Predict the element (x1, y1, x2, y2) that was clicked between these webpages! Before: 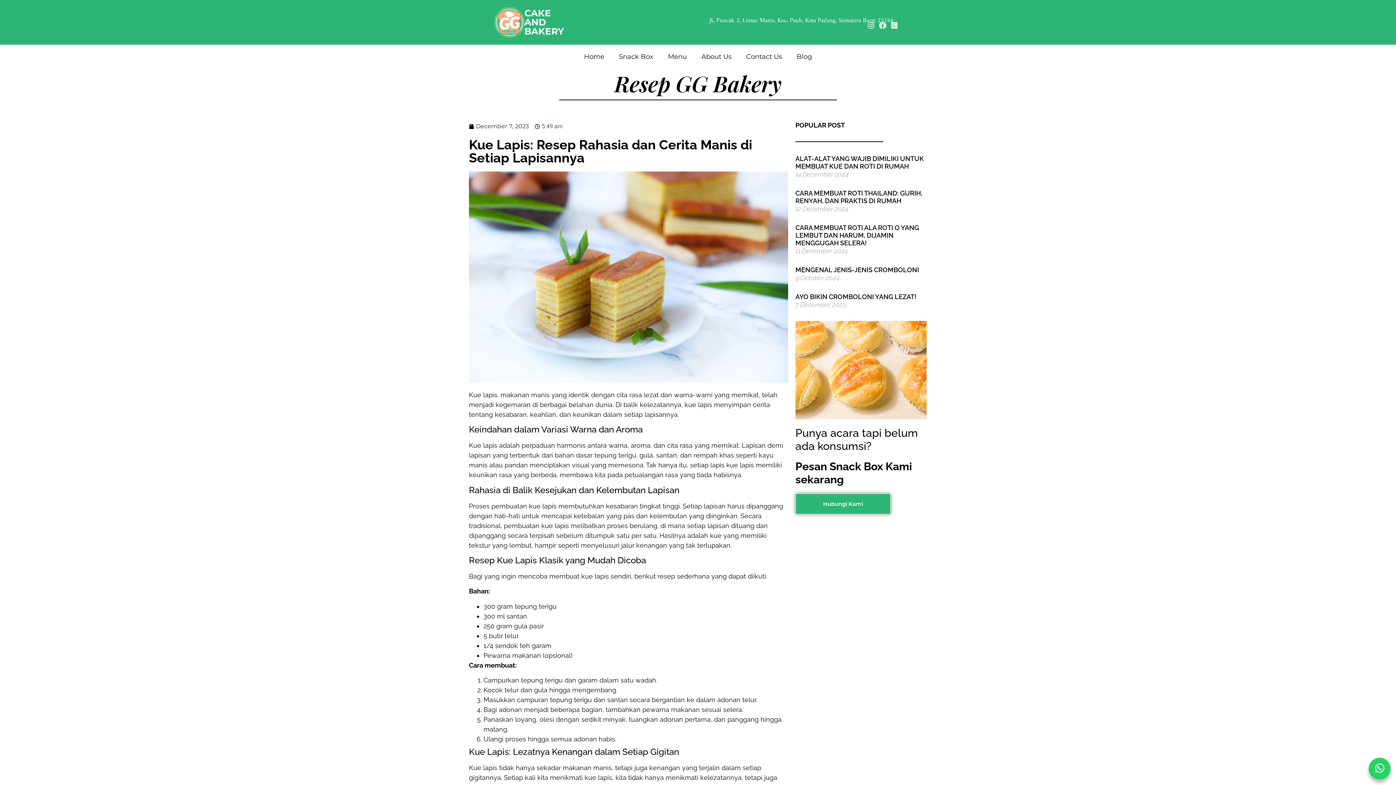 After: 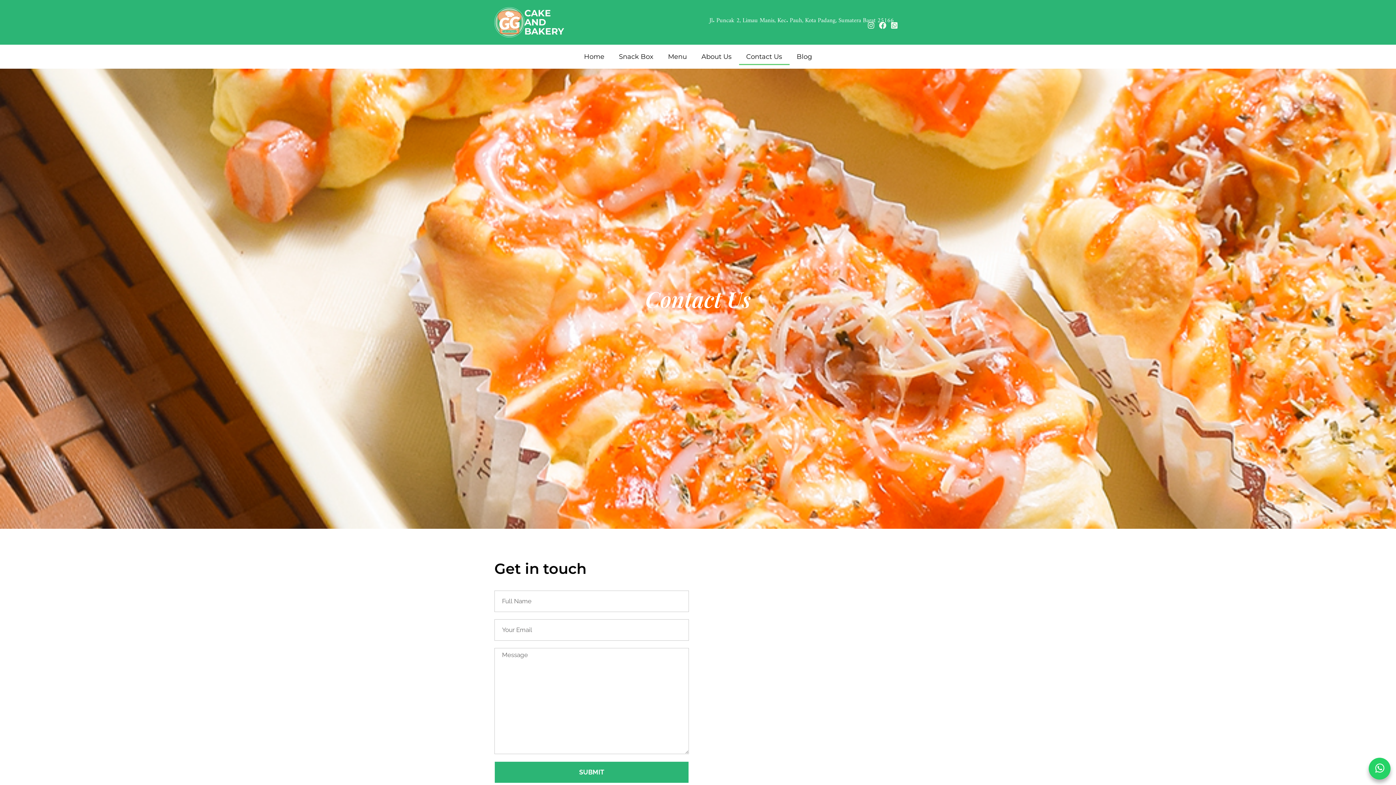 Action: bbox: (739, 48, 789, 64) label: Contact Us